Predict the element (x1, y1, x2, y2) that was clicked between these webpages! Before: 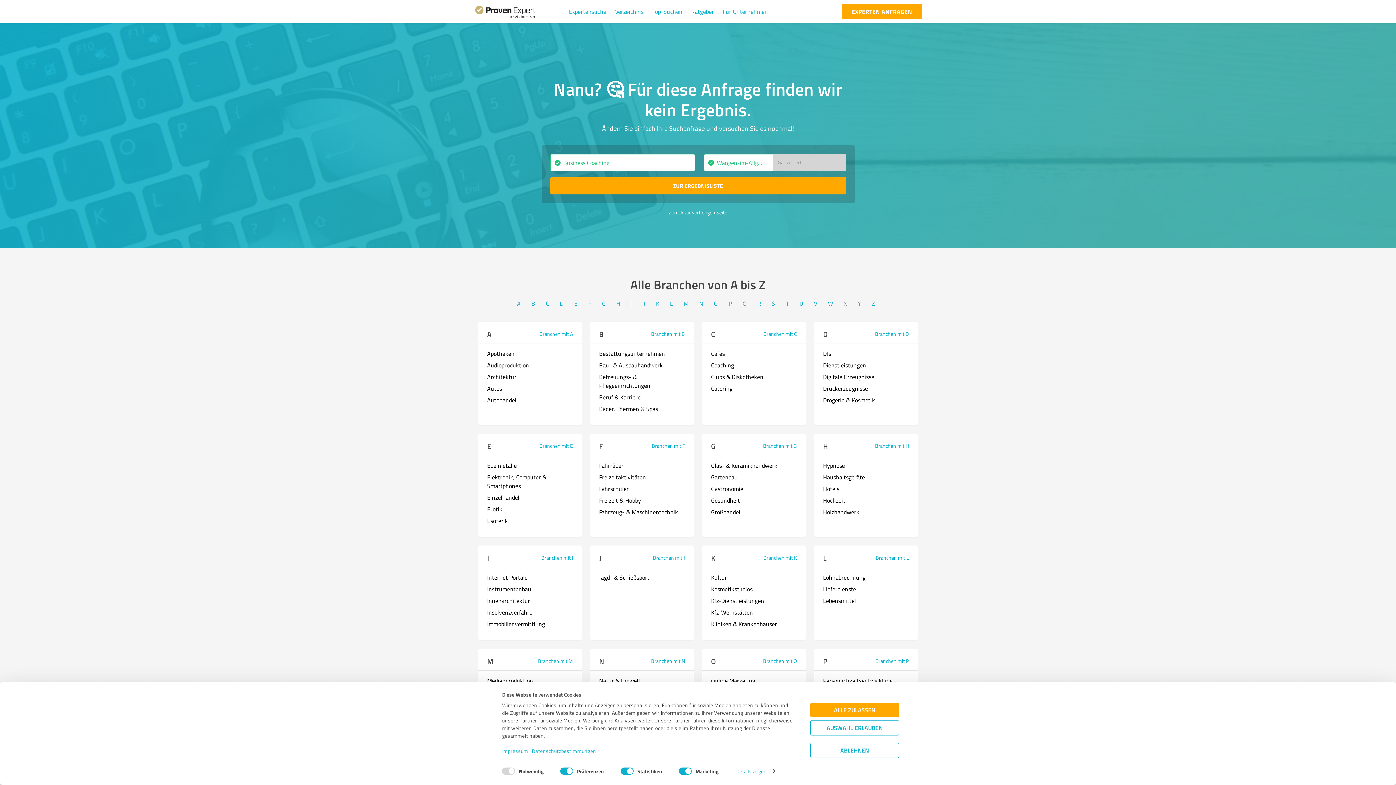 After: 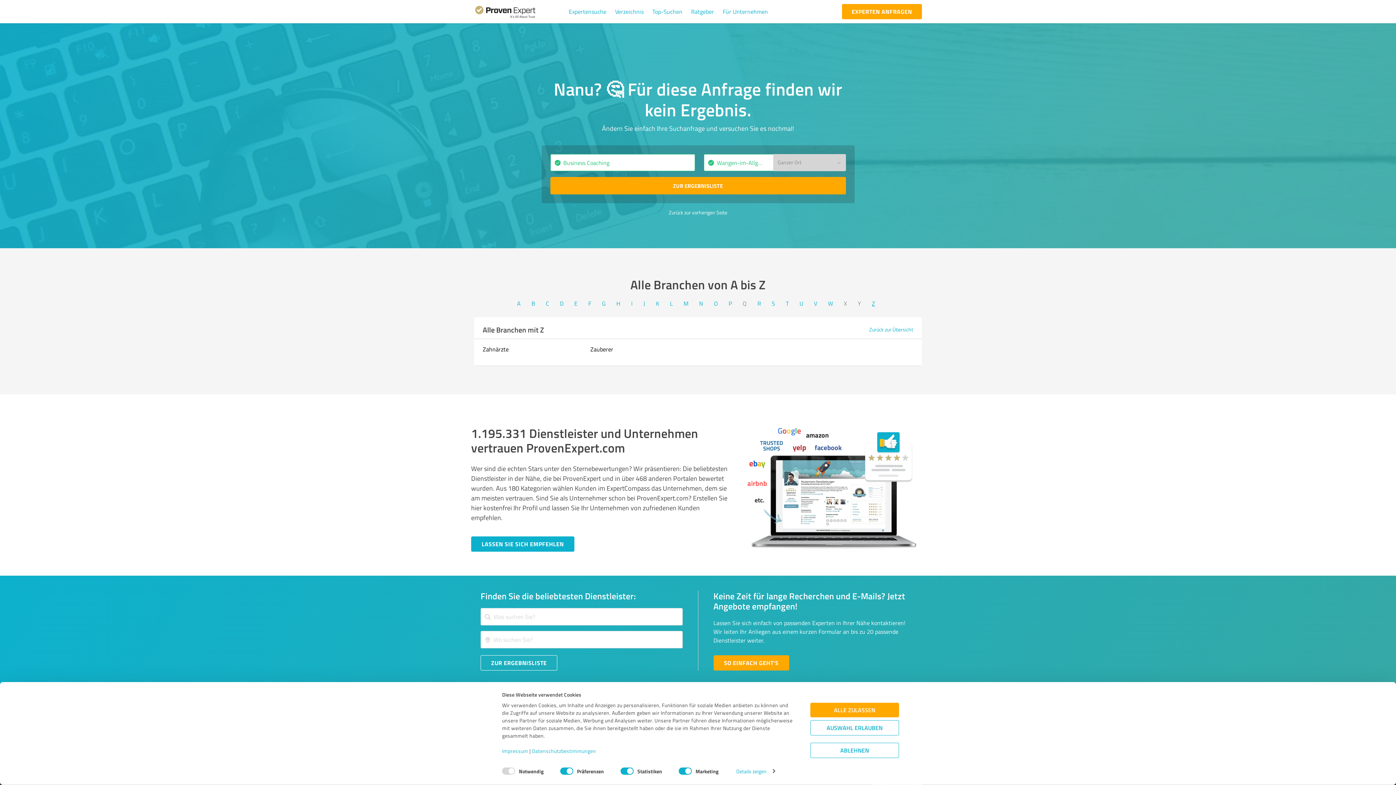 Action: label: Z bbox: (870, 299, 878, 307)